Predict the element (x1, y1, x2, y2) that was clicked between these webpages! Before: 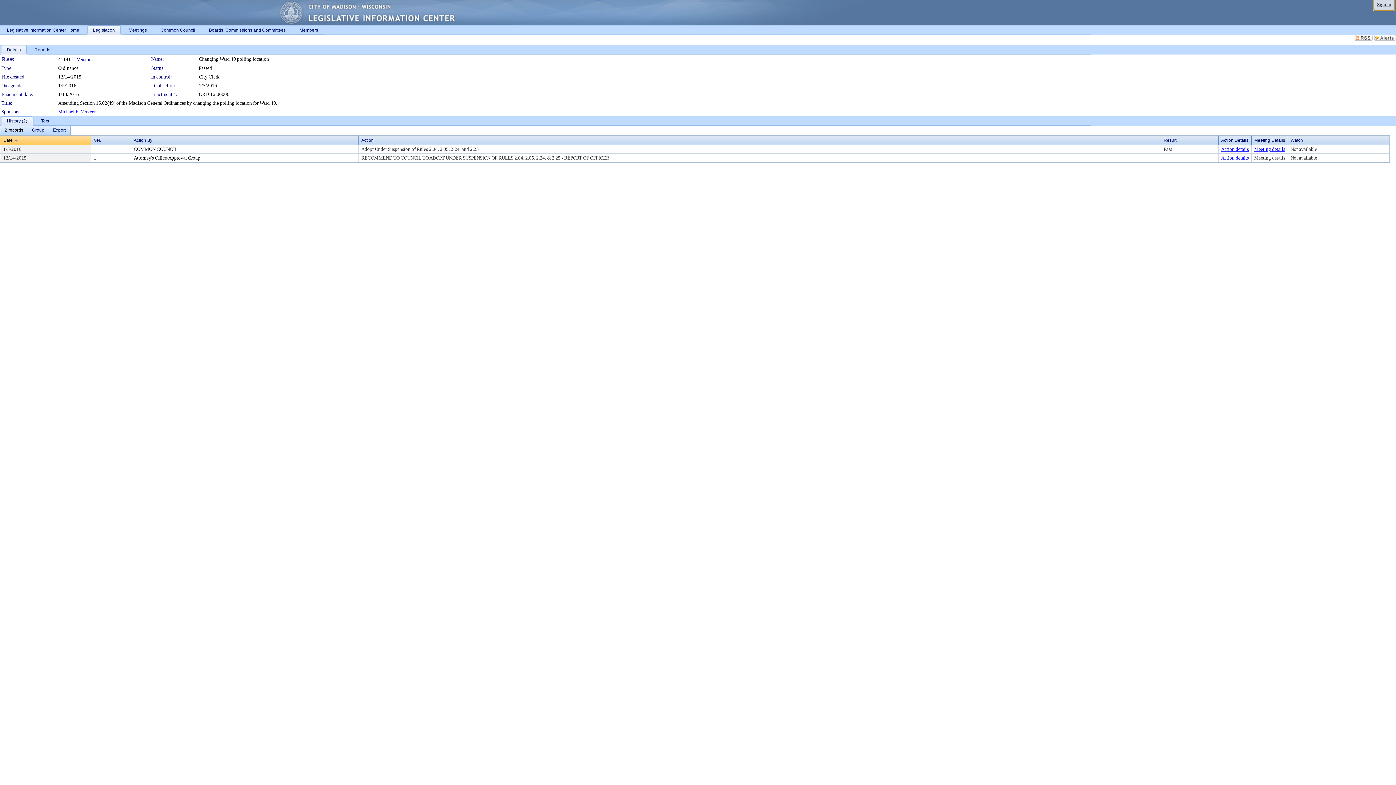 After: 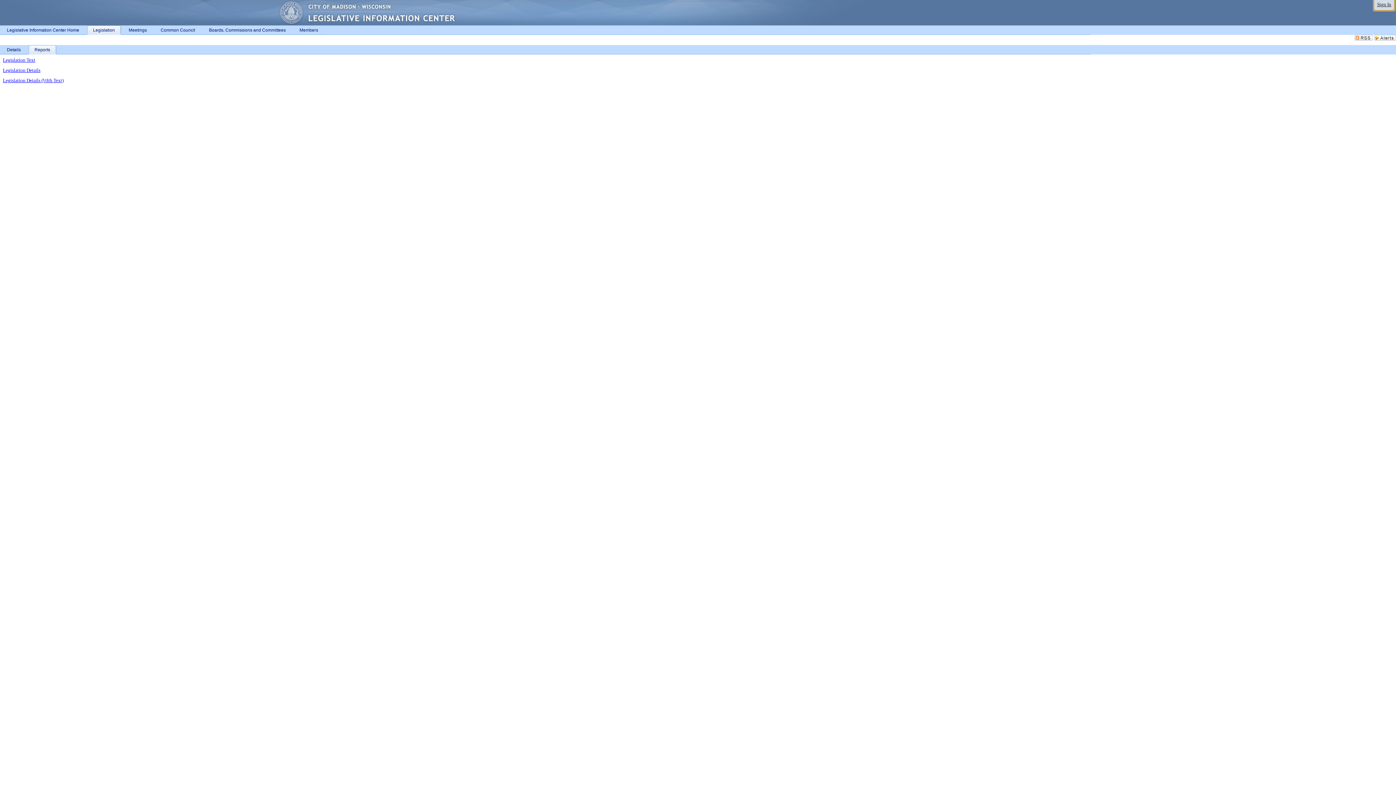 Action: label: Reports bbox: (27, 45, 57, 54)